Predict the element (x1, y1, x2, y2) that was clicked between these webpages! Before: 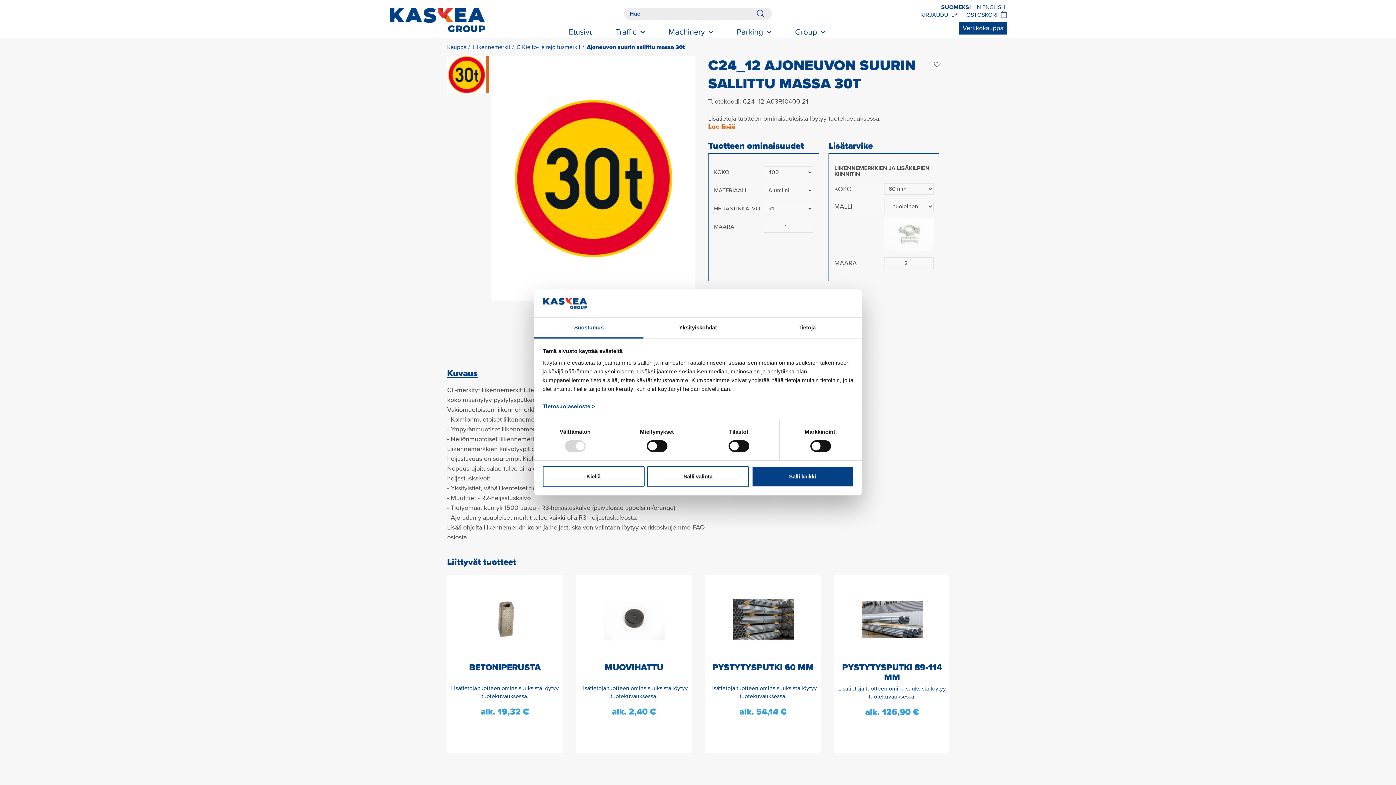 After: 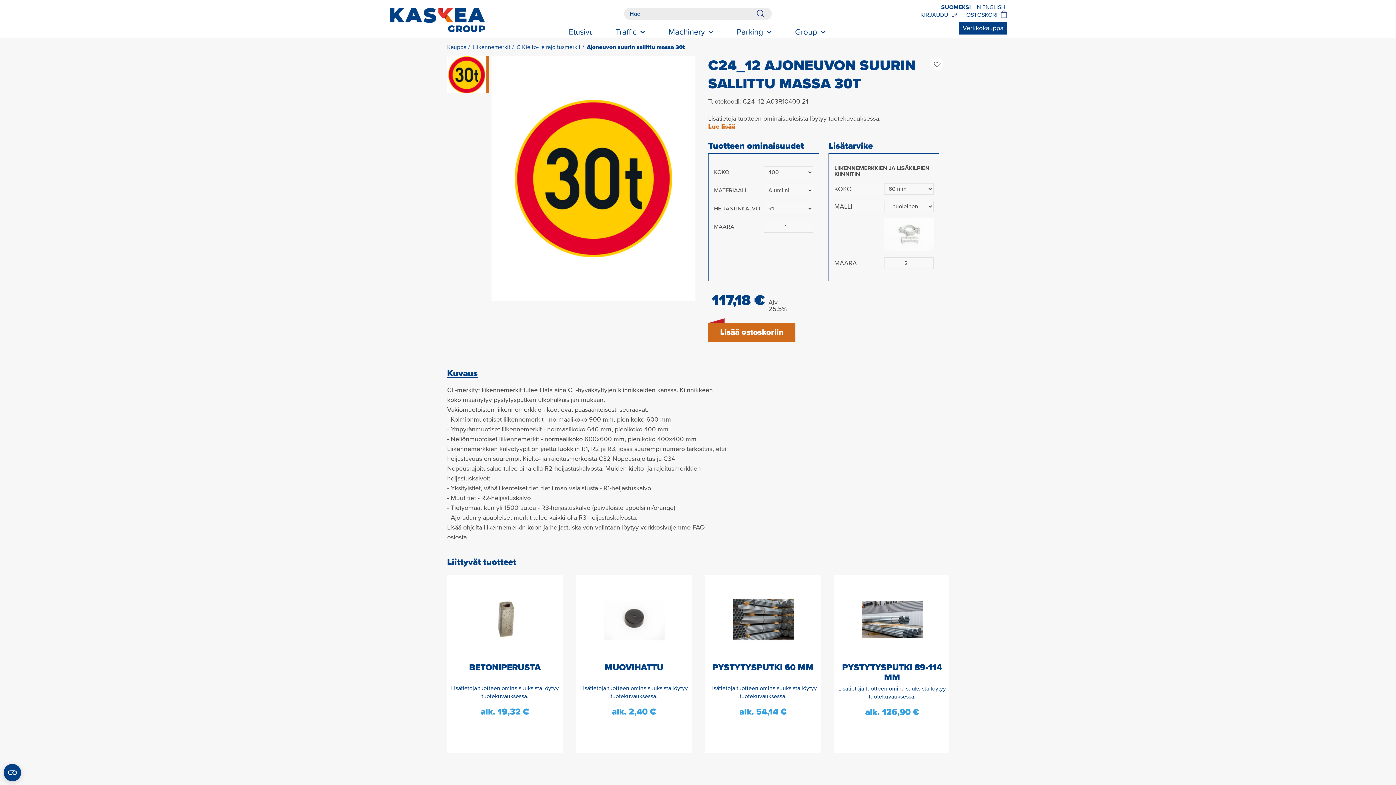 Action: label: Salli valinta bbox: (647, 466, 749, 487)